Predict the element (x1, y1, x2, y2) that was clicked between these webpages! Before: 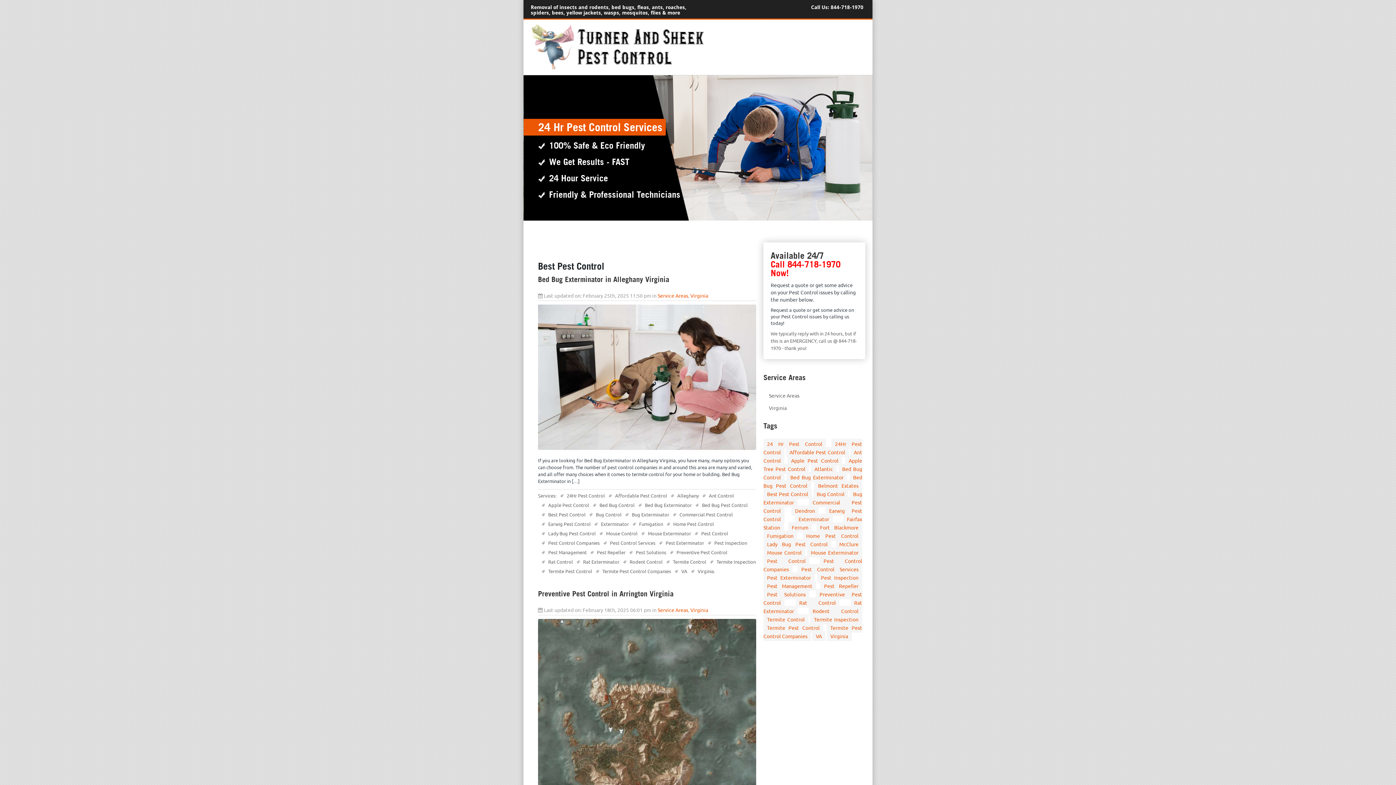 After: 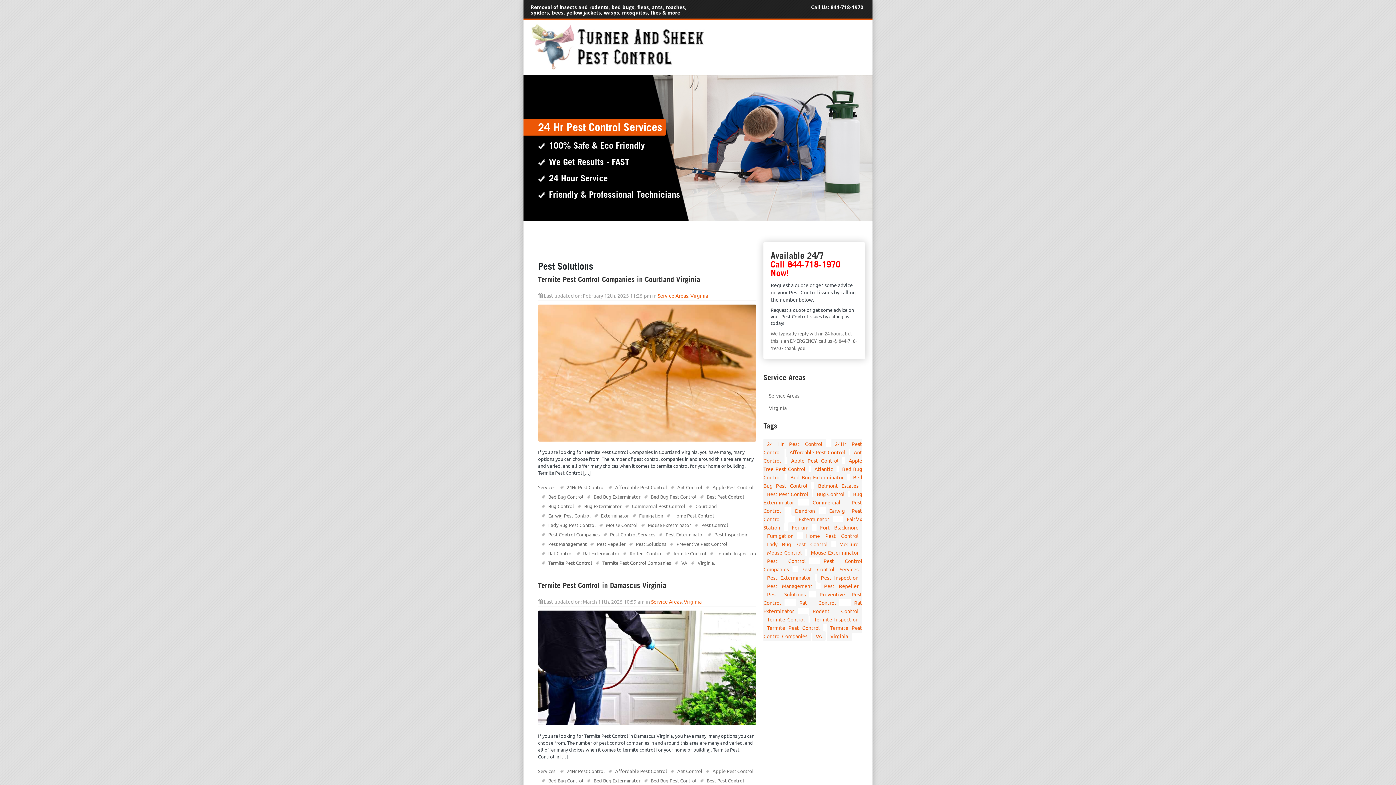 Action: label: Pest Solutions bbox: (629, 548, 666, 556)